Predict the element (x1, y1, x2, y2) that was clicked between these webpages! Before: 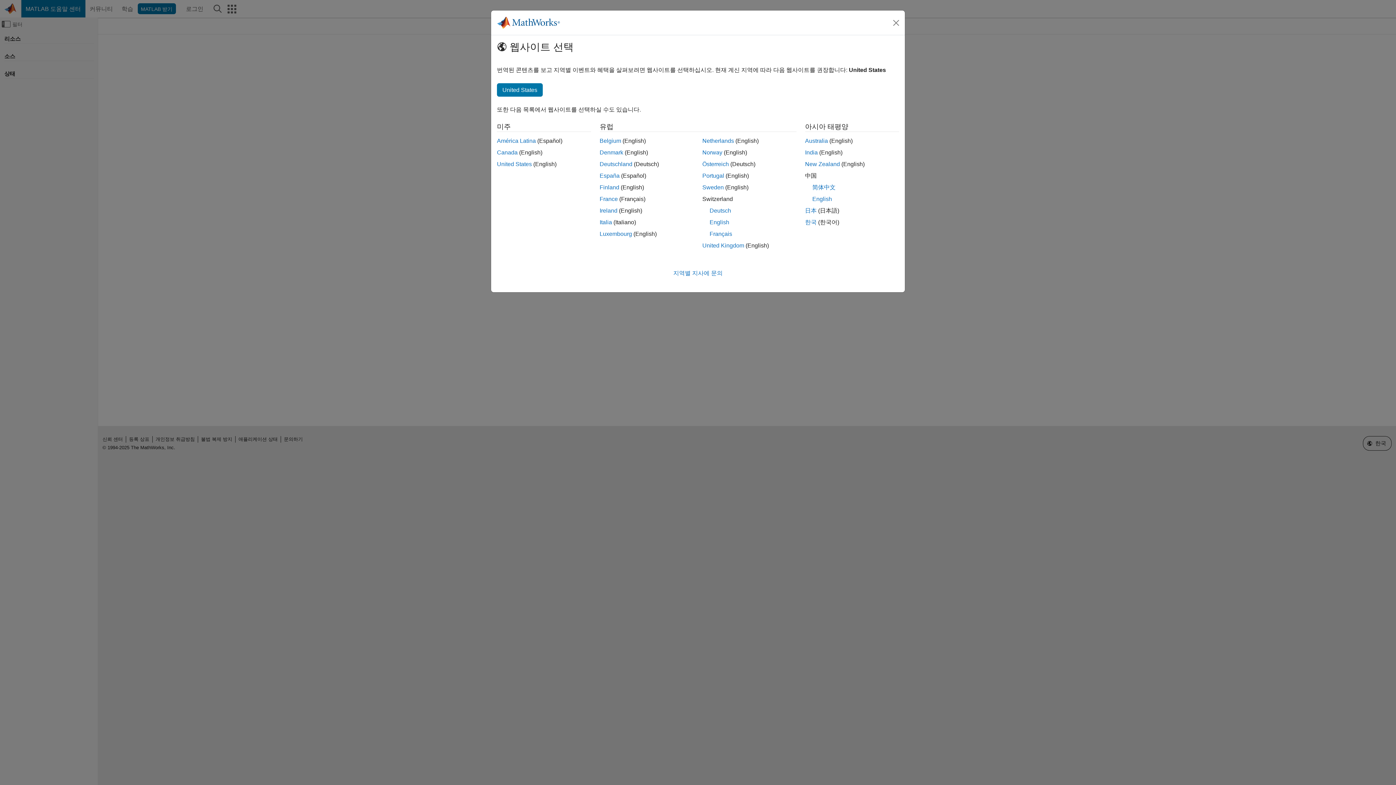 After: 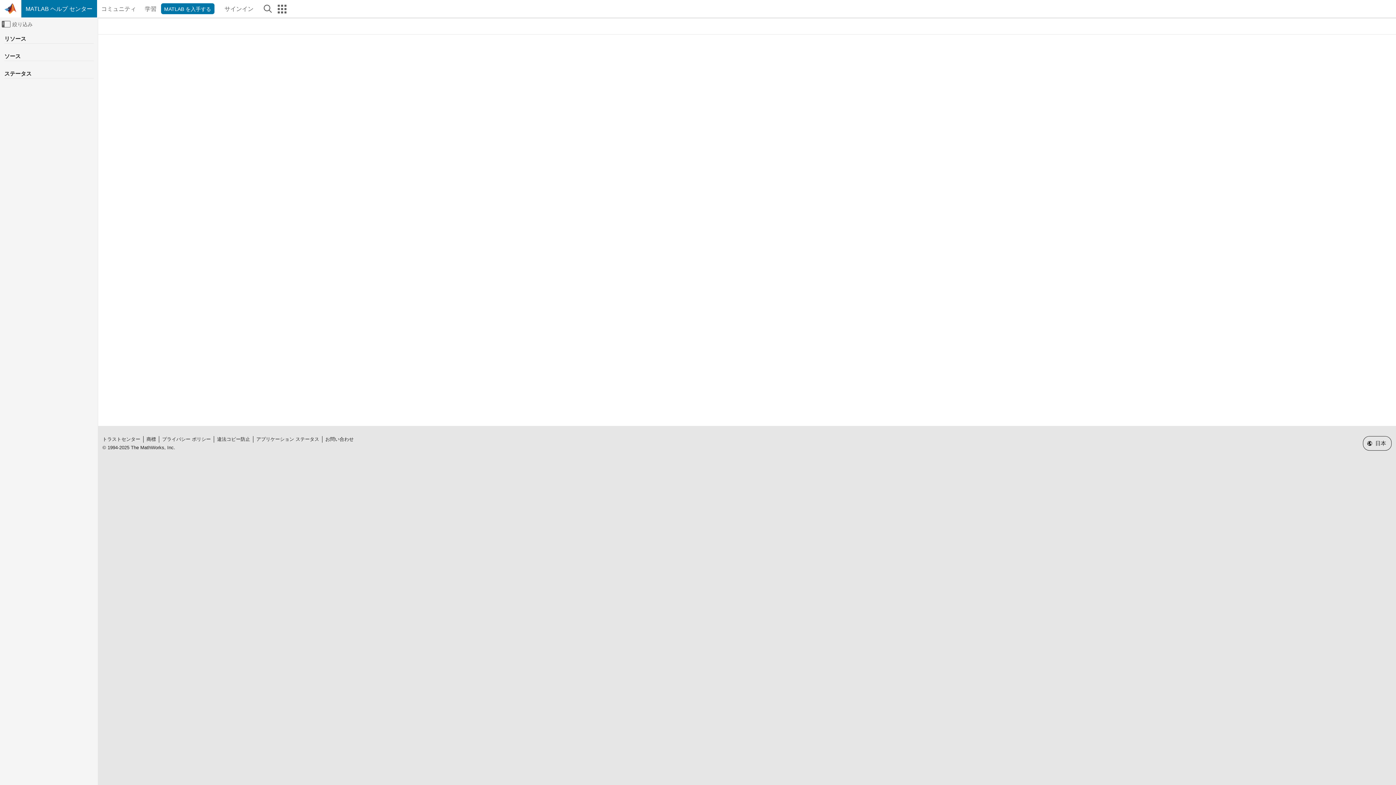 Action: bbox: (805, 207, 816, 213) label: 日本